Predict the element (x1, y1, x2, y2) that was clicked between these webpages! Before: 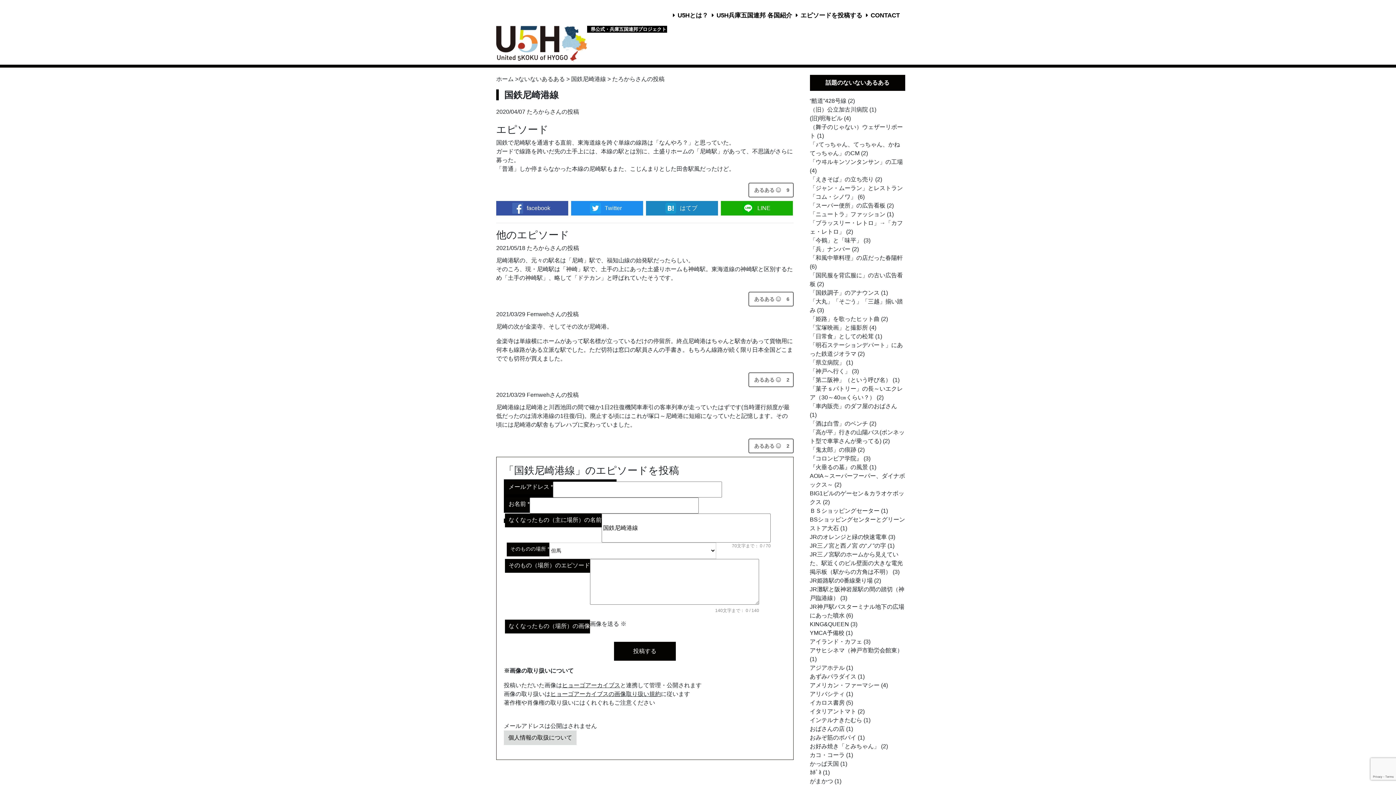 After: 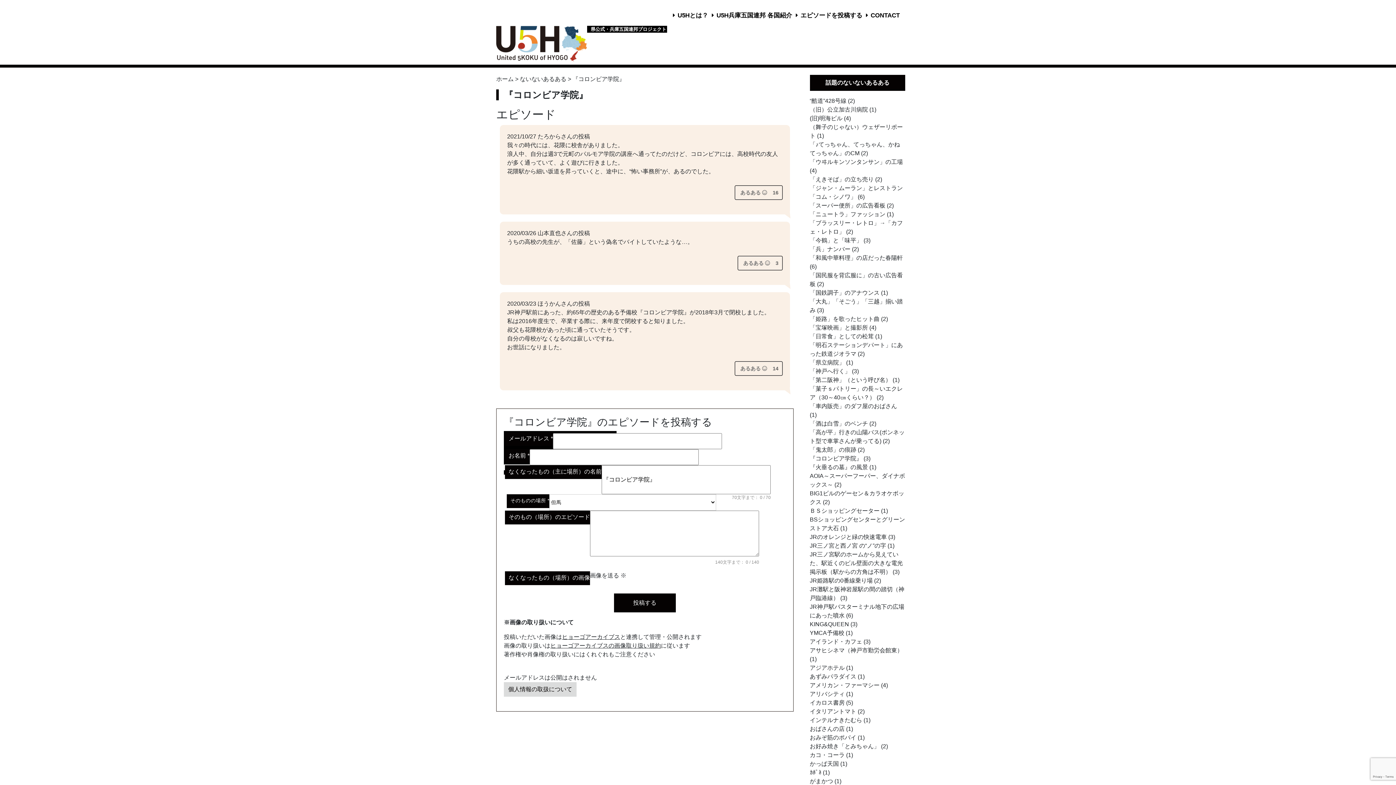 Action: label: 『コロンビア学院』 (3) bbox: (810, 455, 870, 461)